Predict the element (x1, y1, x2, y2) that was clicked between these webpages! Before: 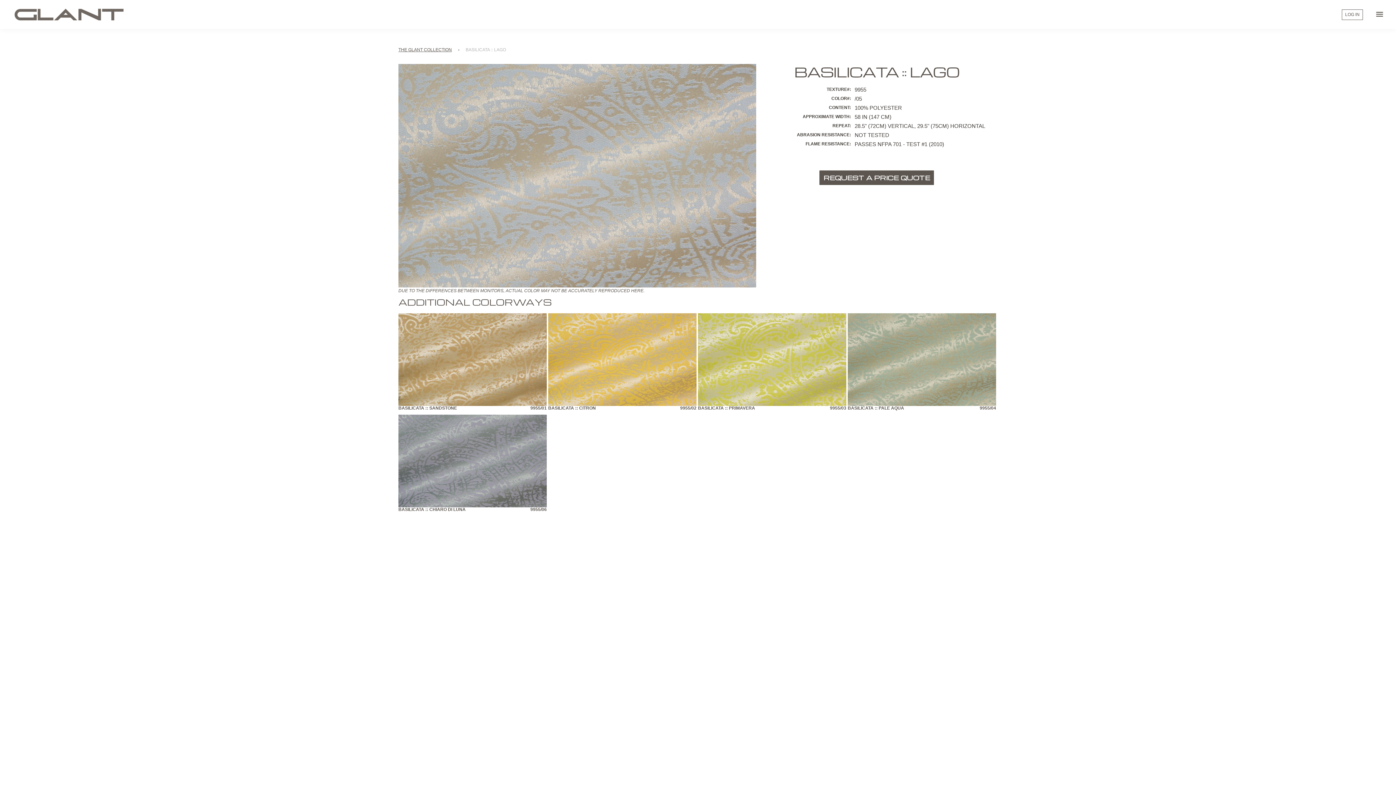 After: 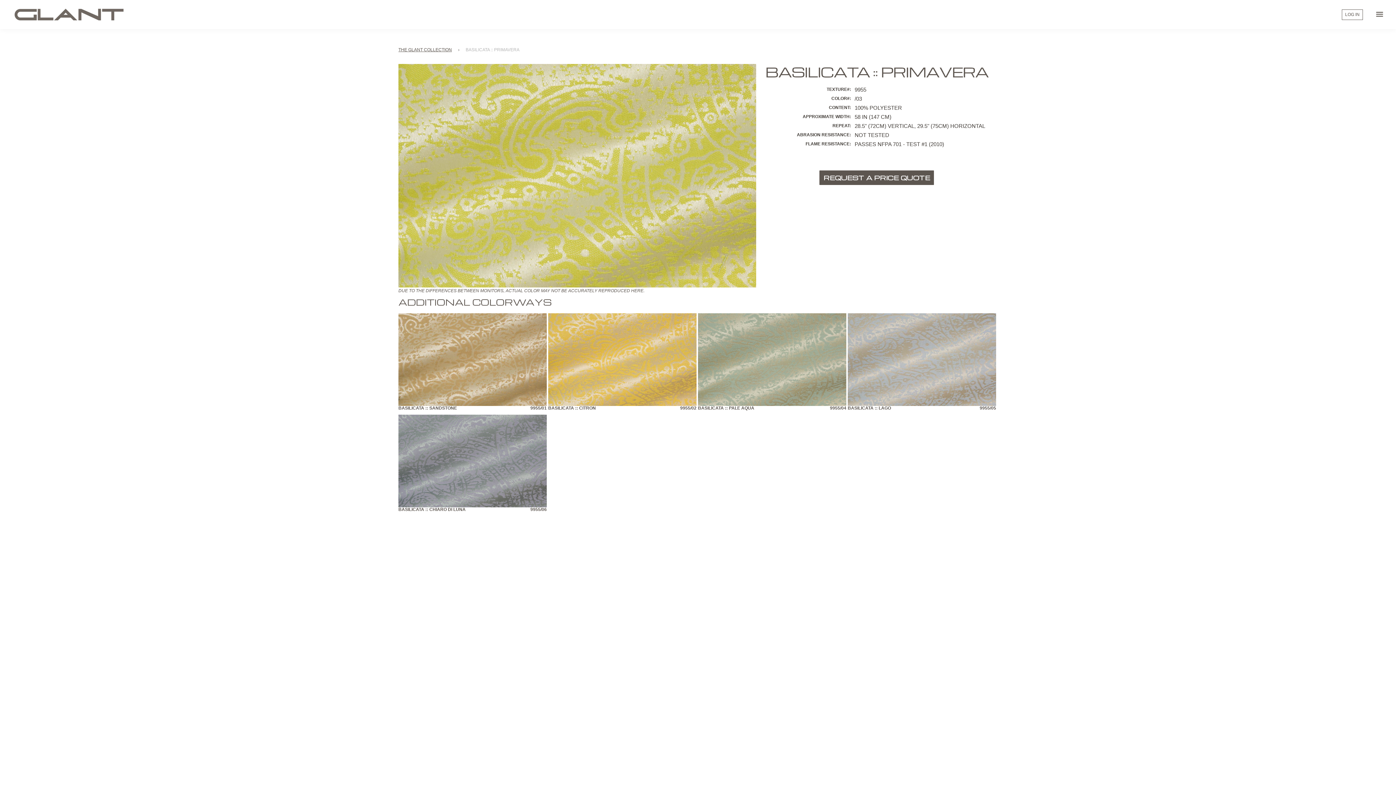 Action: label: BASILICATA :: PRIMAVERA bbox: (698, 405, 755, 410)